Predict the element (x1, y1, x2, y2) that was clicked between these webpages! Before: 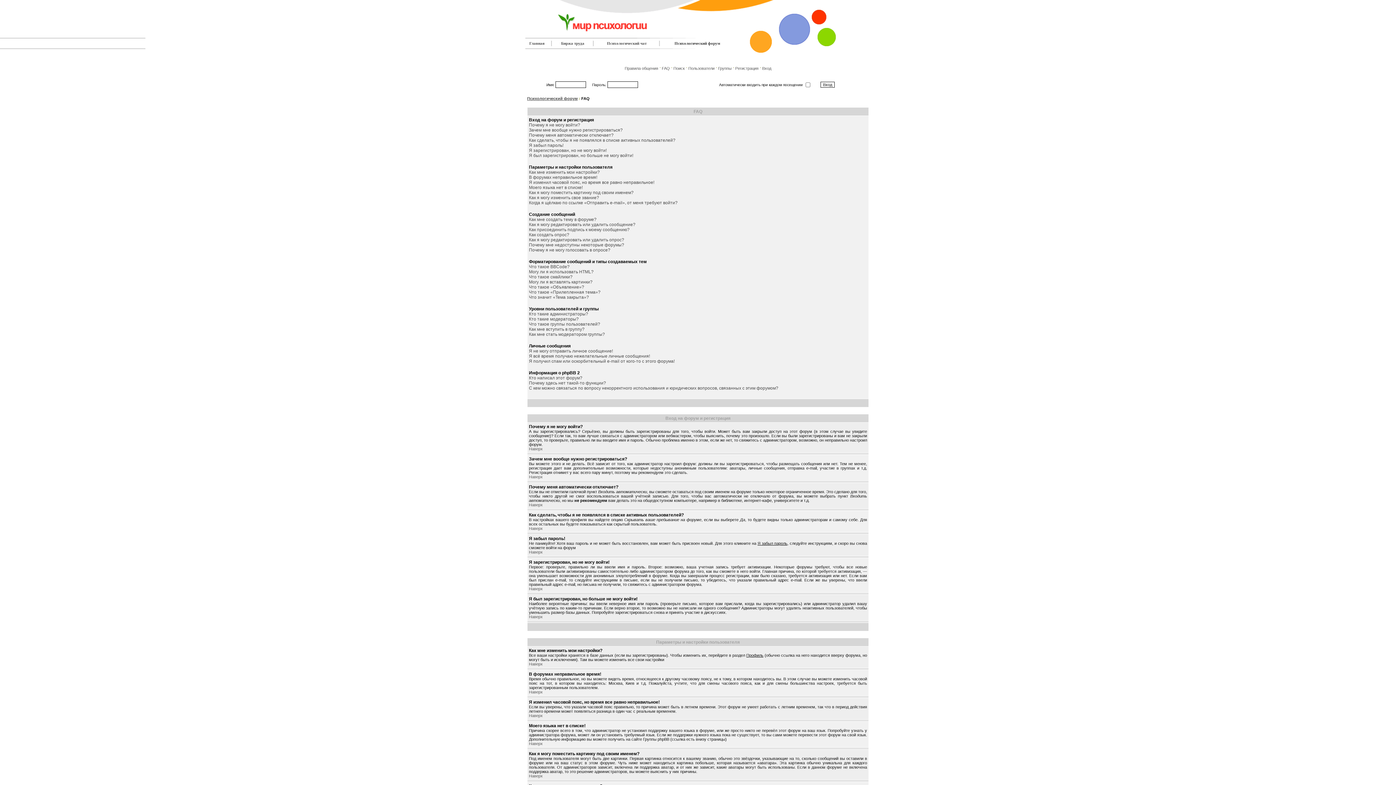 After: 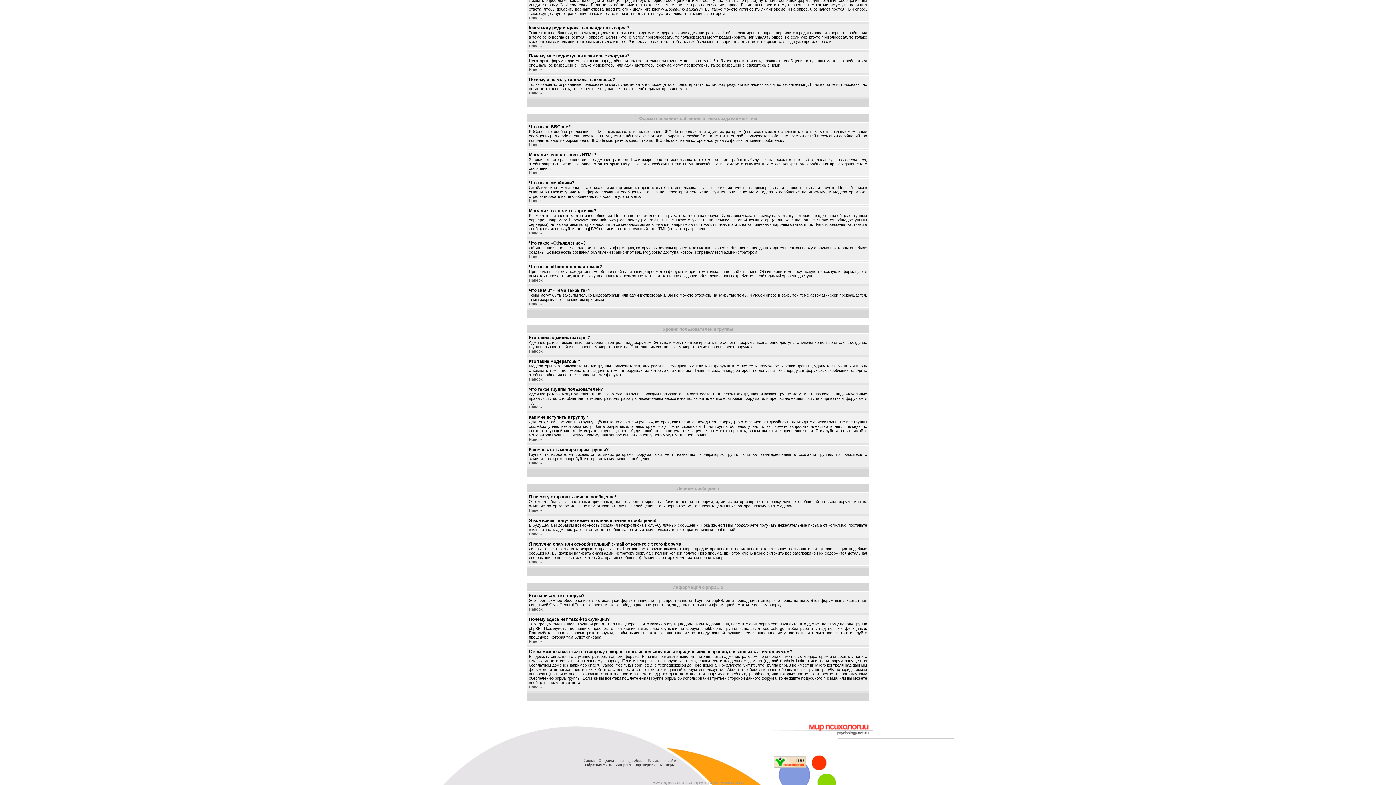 Action: bbox: (529, 353, 650, 358) label: Я всё время получаю нежелательные личные сообщения!